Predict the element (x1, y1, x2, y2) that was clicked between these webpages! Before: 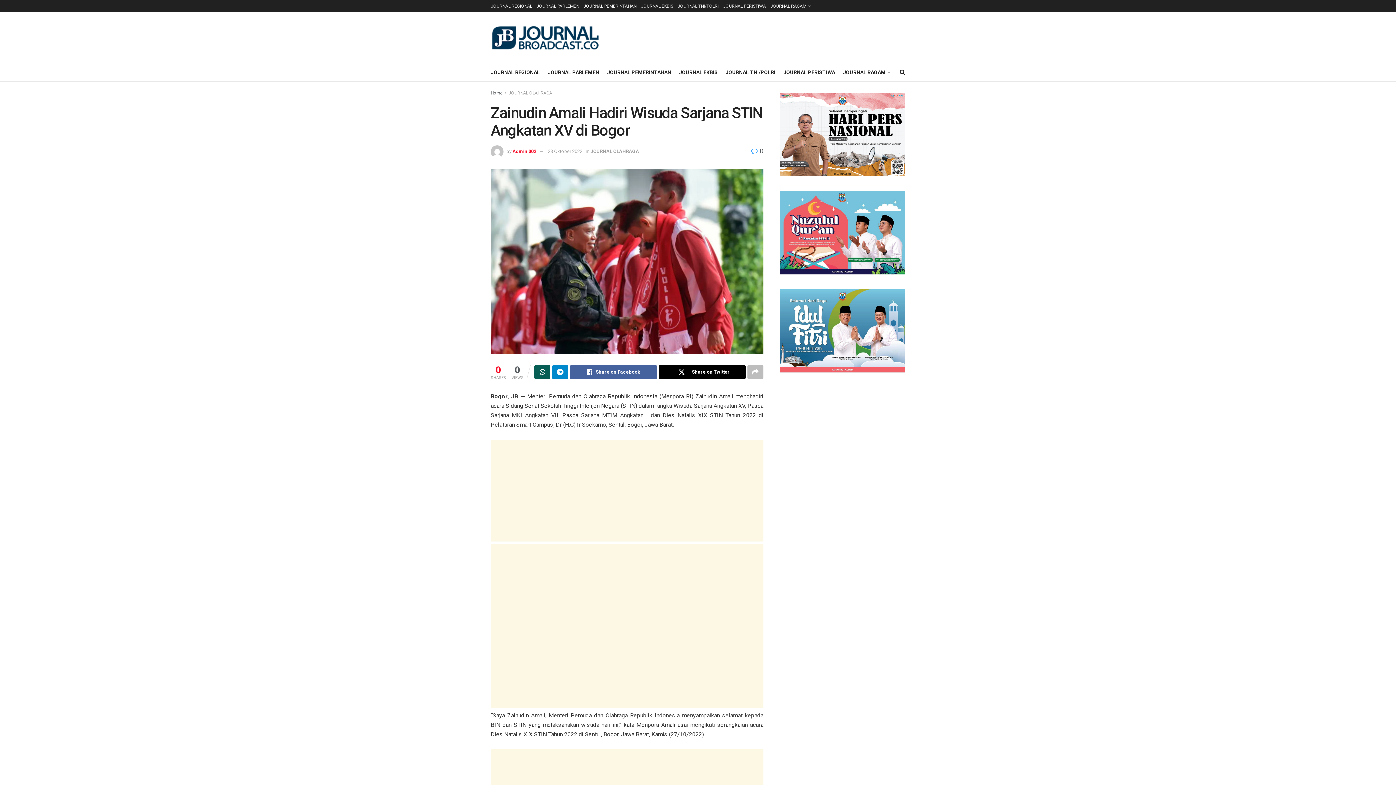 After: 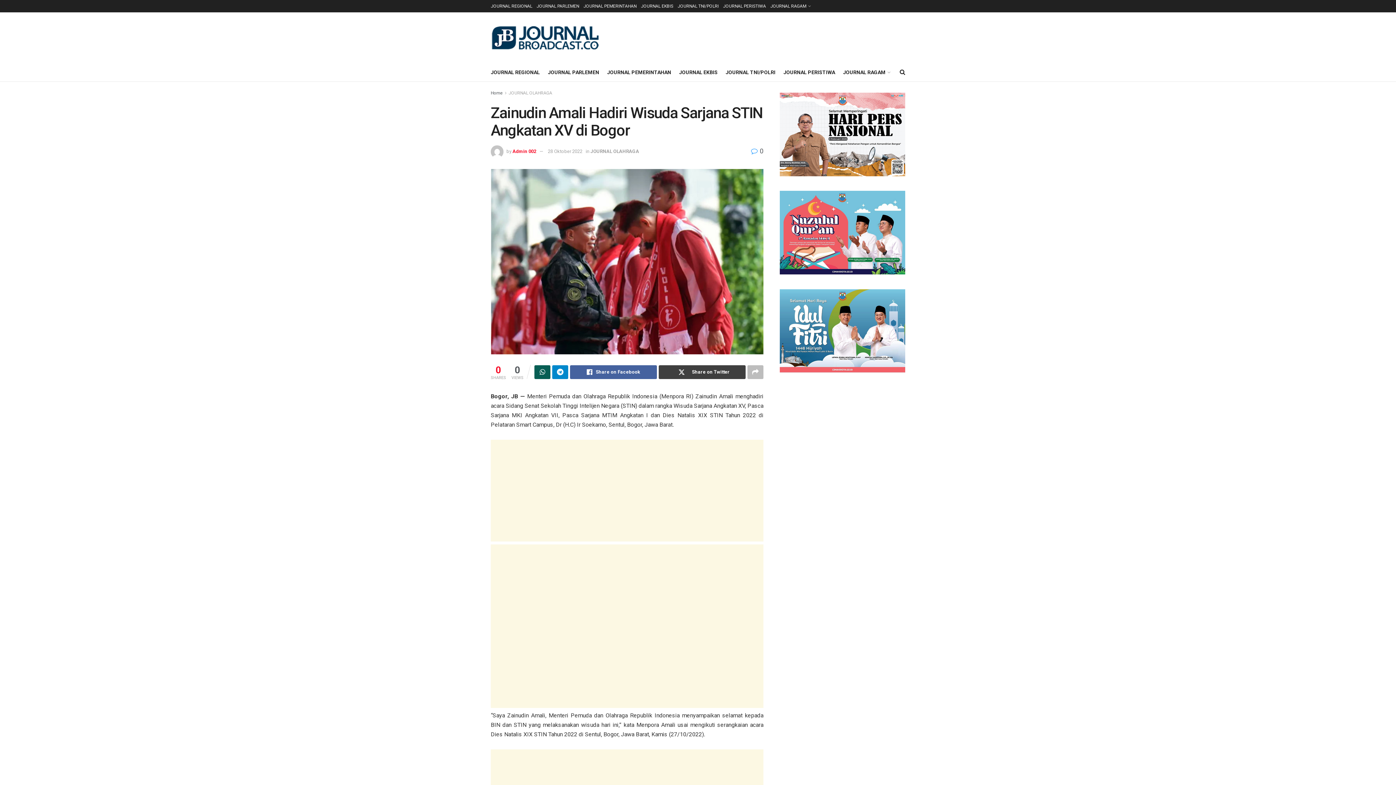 Action: label: Share on Twitter bbox: (658, 365, 745, 379)